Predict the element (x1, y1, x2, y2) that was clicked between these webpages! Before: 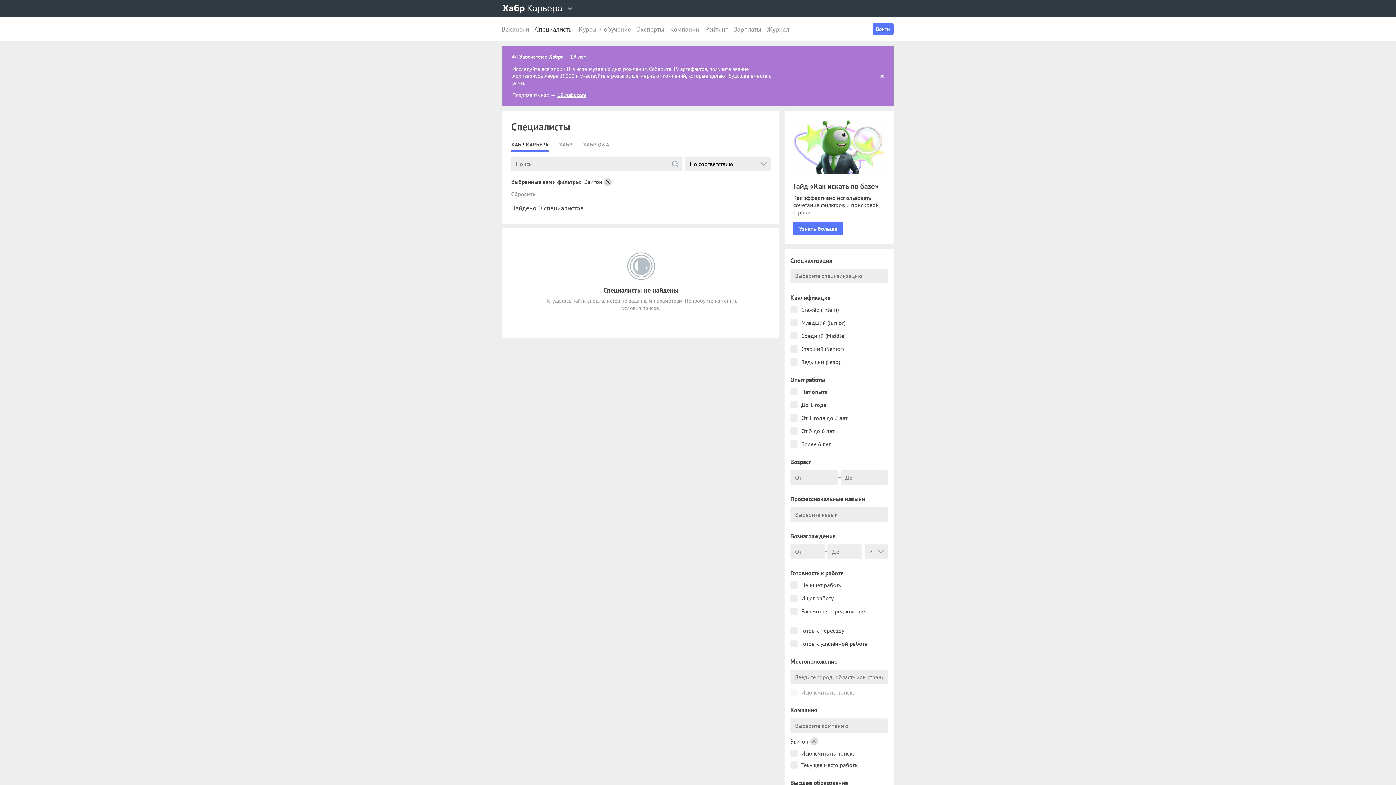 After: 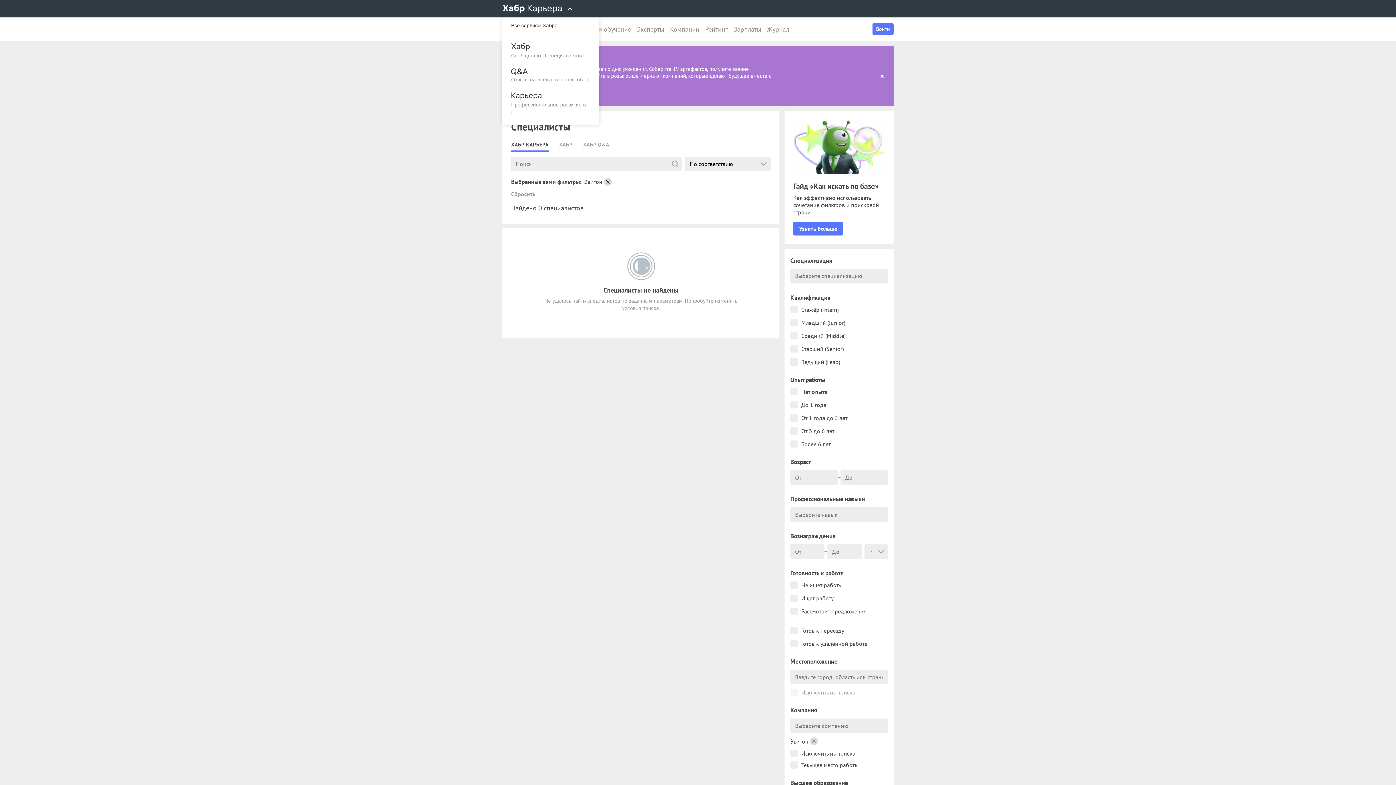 Action: bbox: (565, 4, 574, 13)